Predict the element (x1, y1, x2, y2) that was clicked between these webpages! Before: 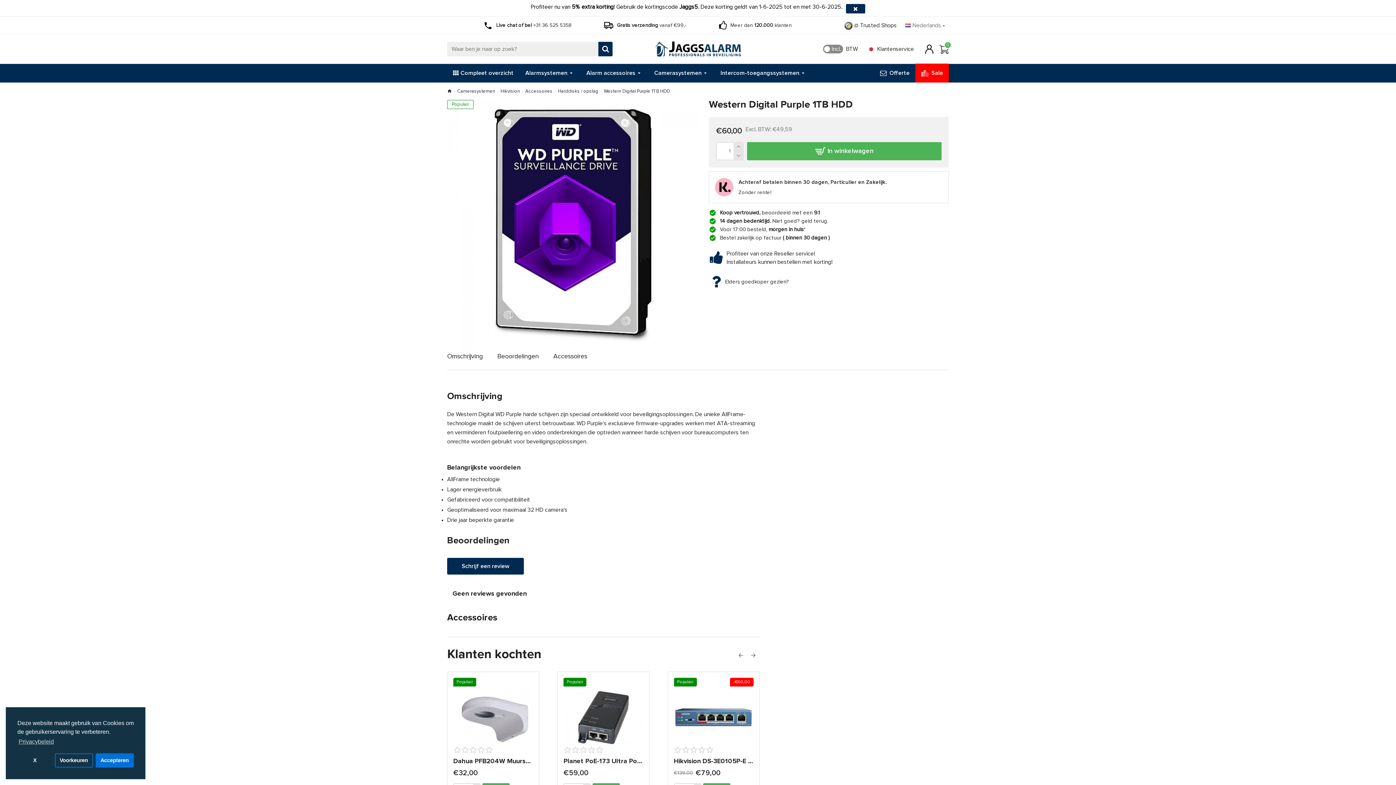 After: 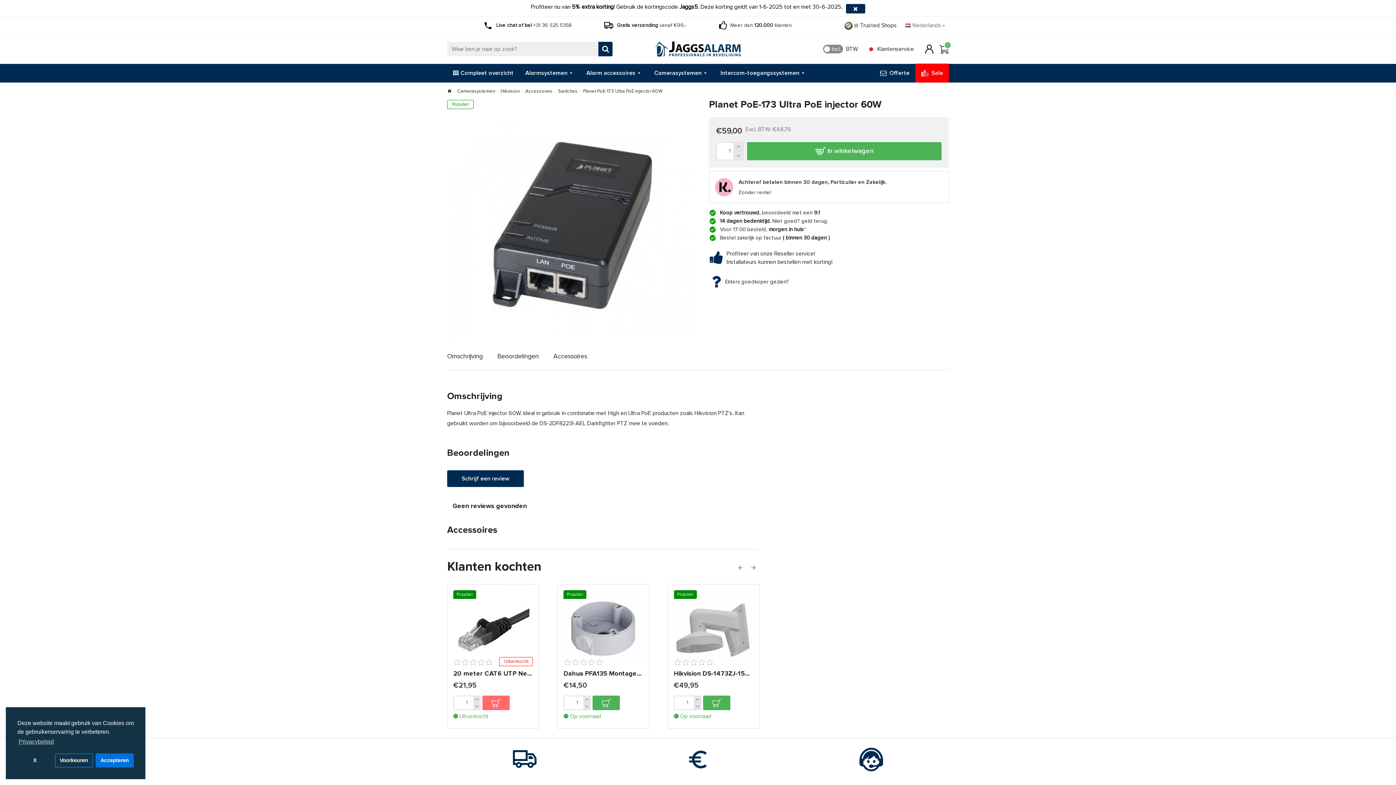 Action: bbox: (563, 678, 643, 757)